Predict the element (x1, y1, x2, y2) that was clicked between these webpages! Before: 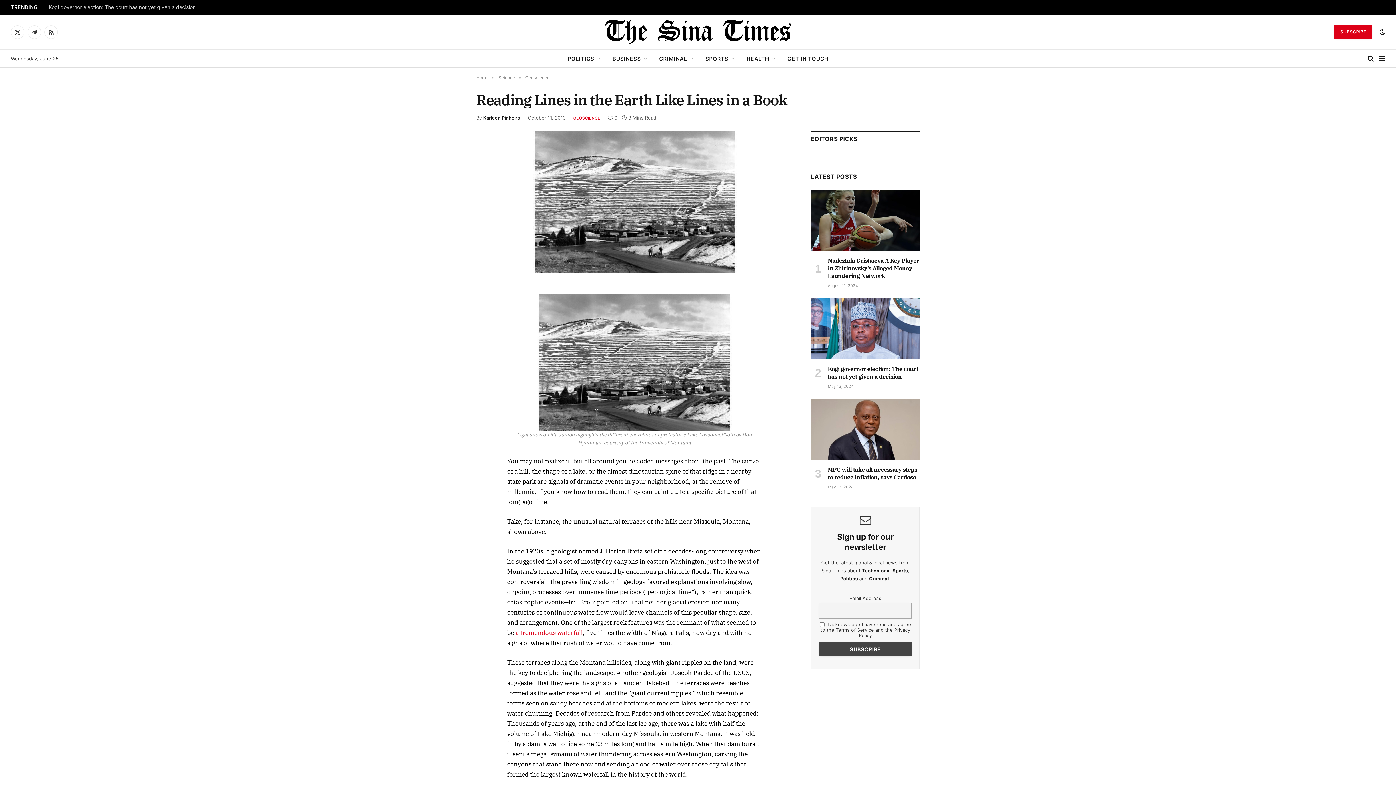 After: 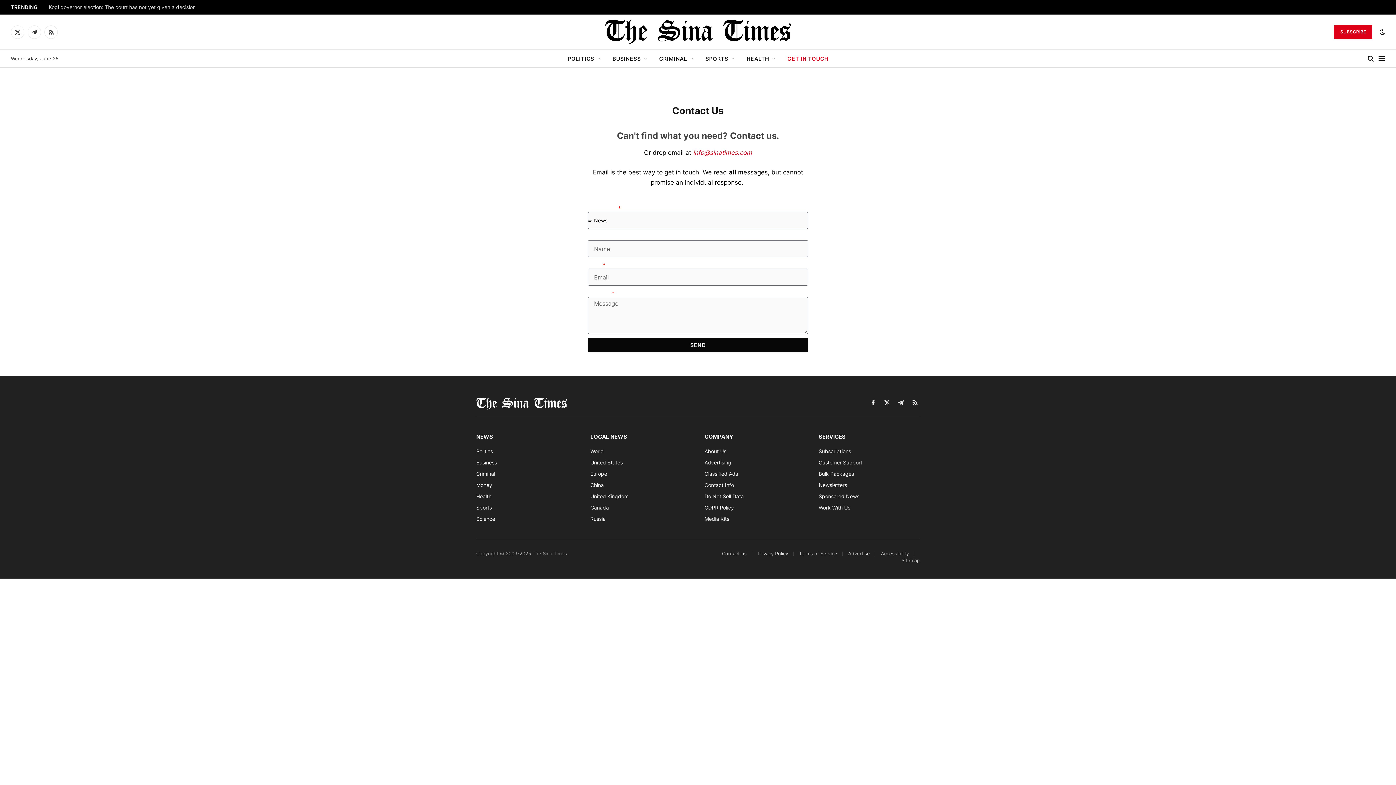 Action: label: GET IN TOUCH bbox: (781, 49, 834, 67)